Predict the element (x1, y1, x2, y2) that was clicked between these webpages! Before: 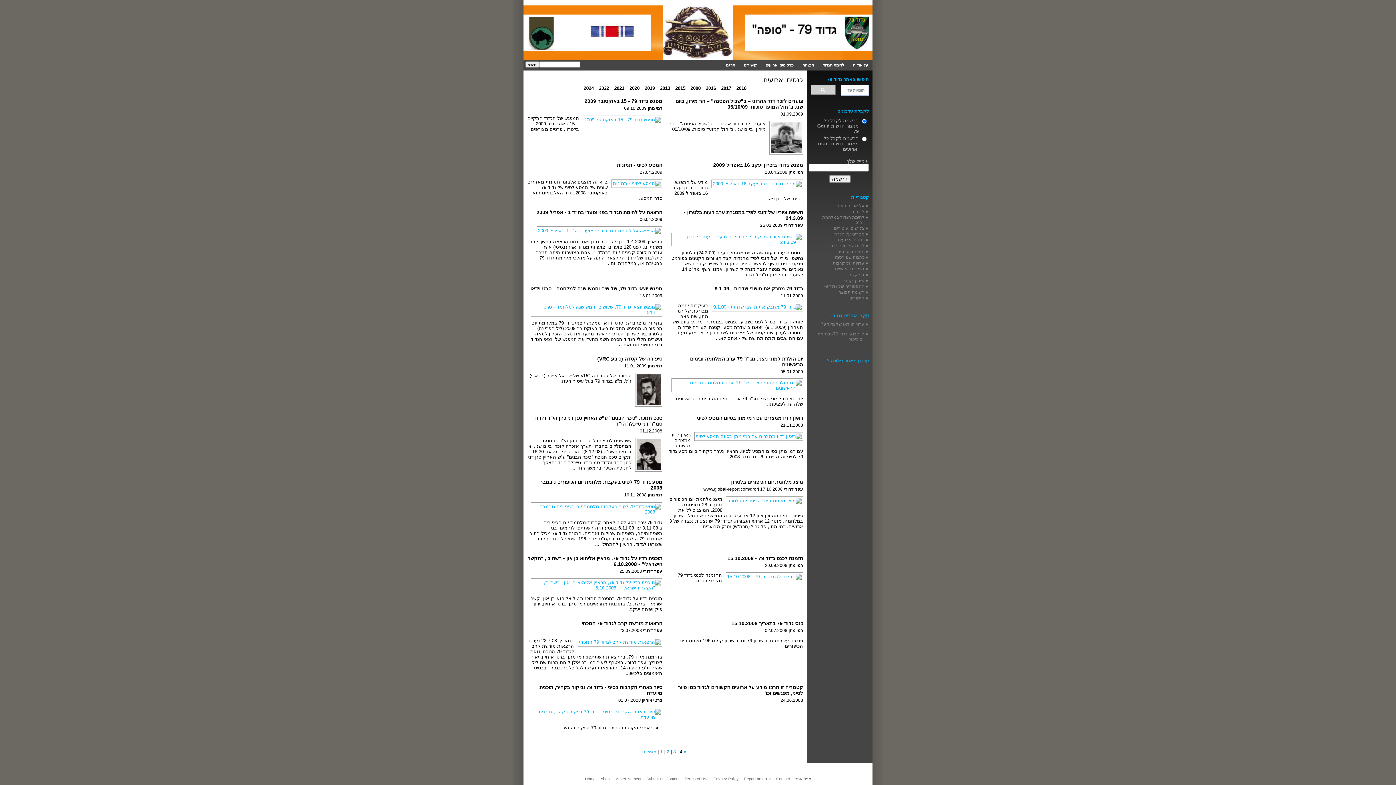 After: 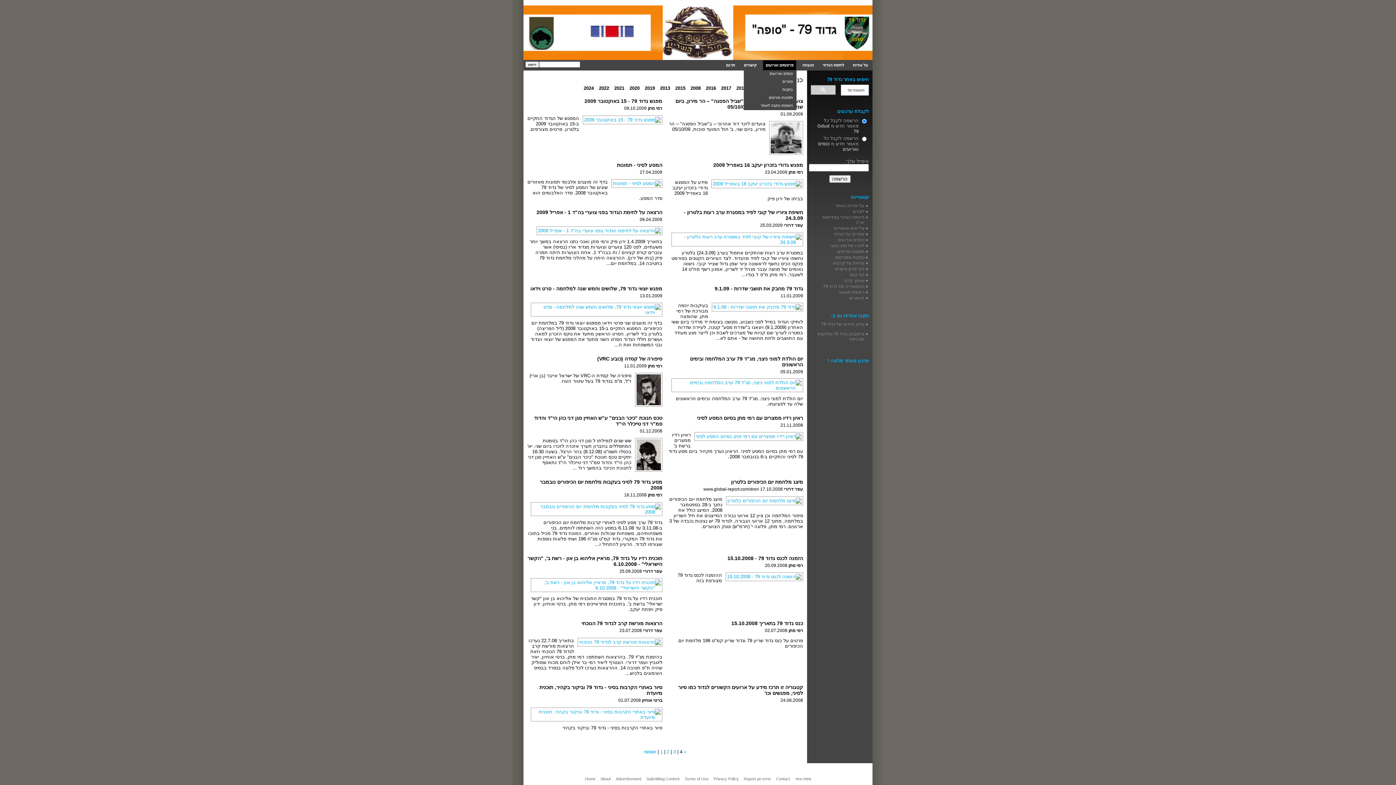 Action: bbox: (763, 60, 796, 70) label: פרסומים וארועים